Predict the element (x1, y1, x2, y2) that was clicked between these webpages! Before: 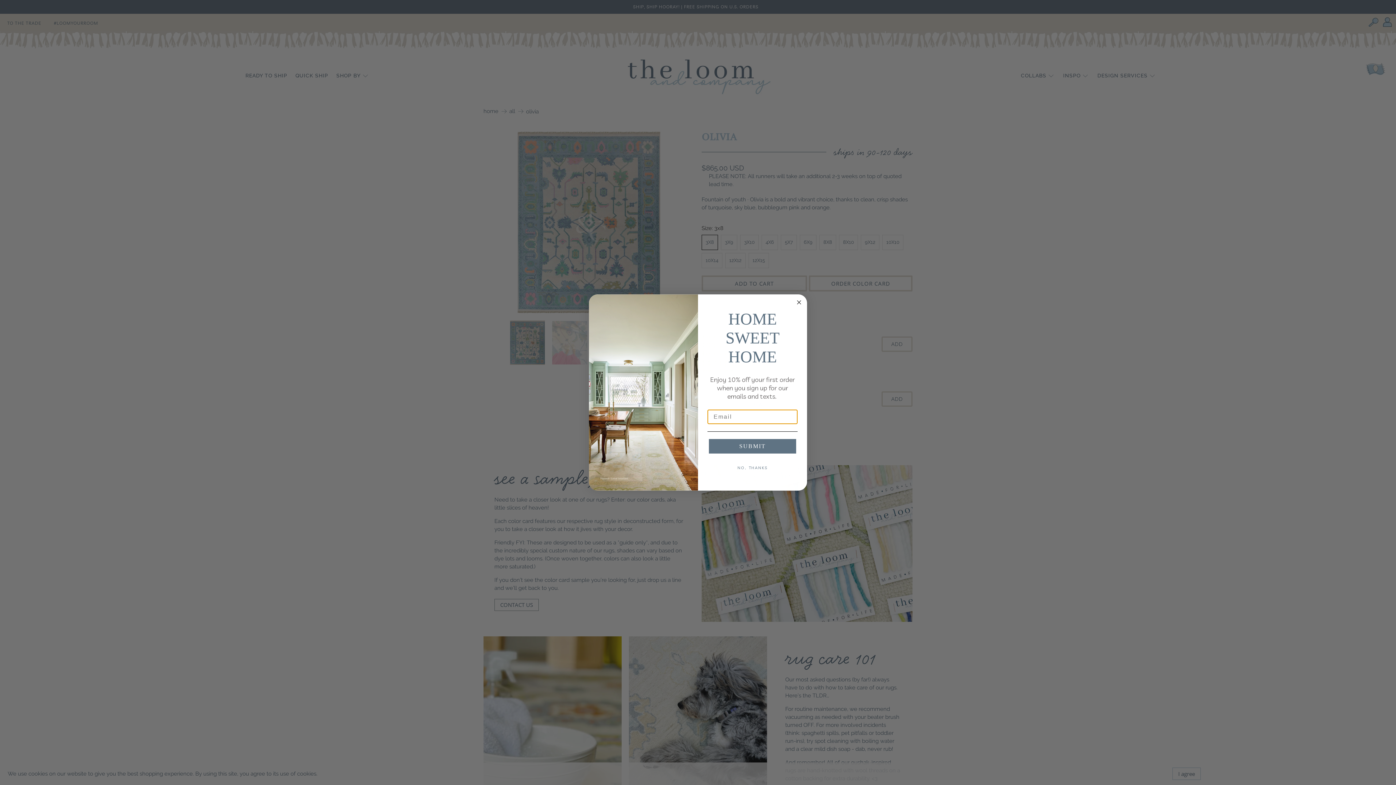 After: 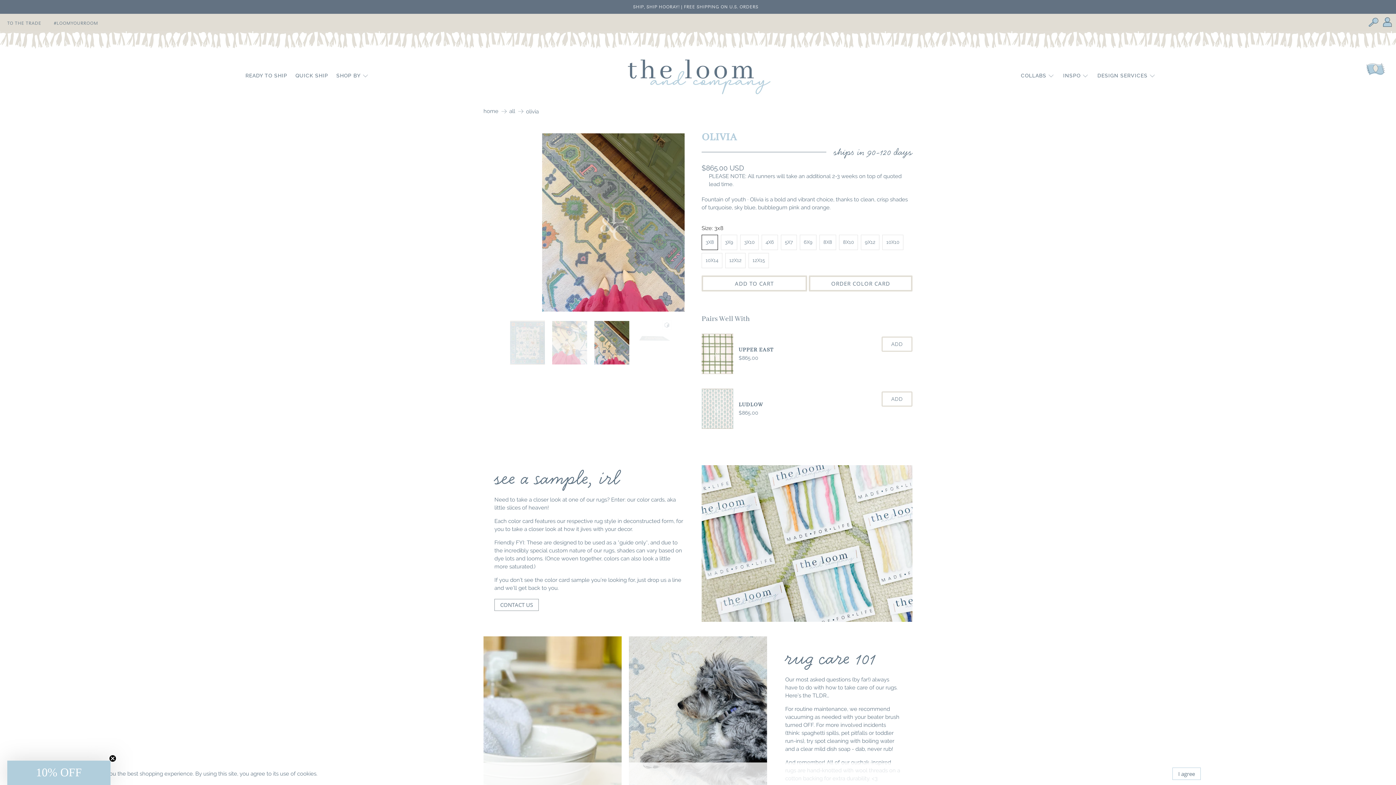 Action: bbox: (794, 298, 803, 306) label: Close dialog